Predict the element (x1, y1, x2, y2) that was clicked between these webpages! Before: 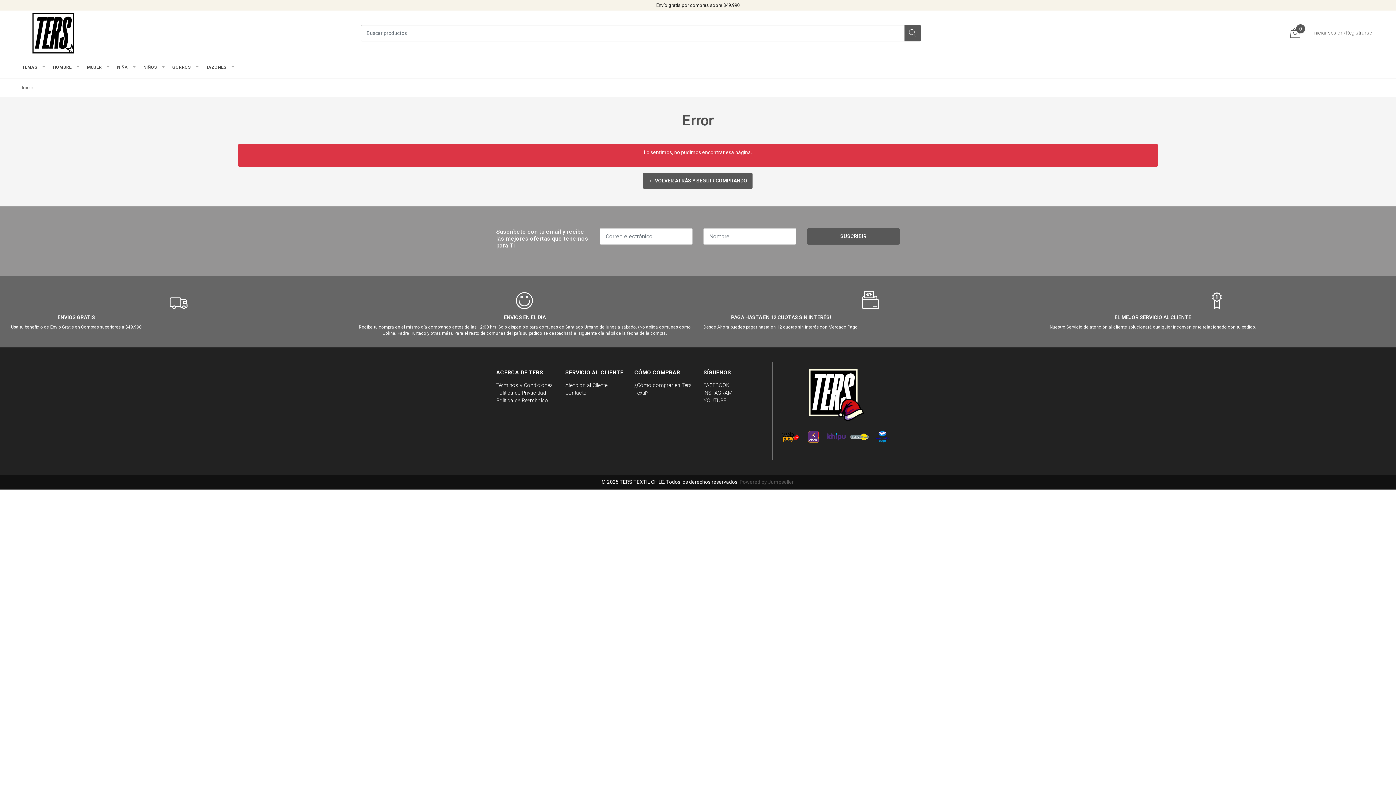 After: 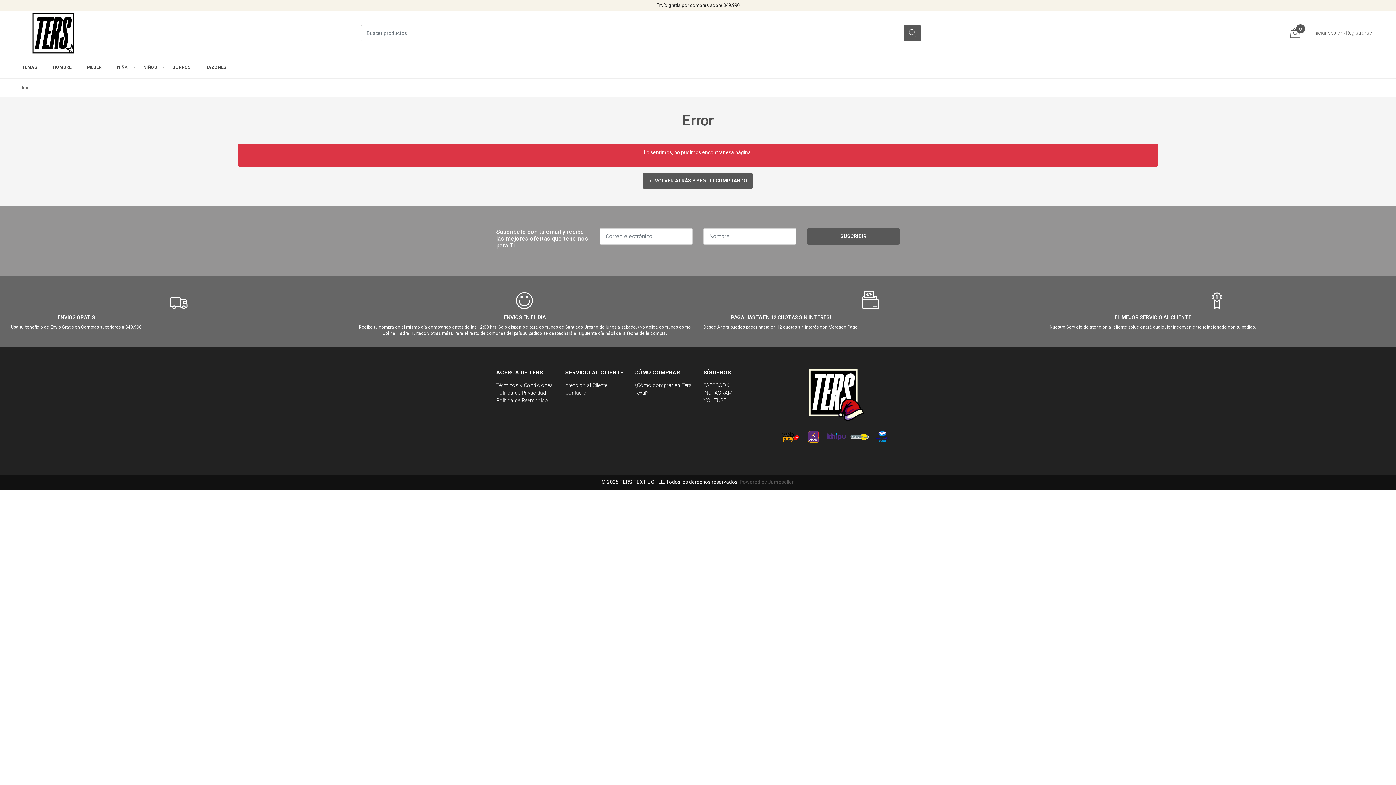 Action: label: Powered by Jumpseller bbox: (739, 479, 793, 484)